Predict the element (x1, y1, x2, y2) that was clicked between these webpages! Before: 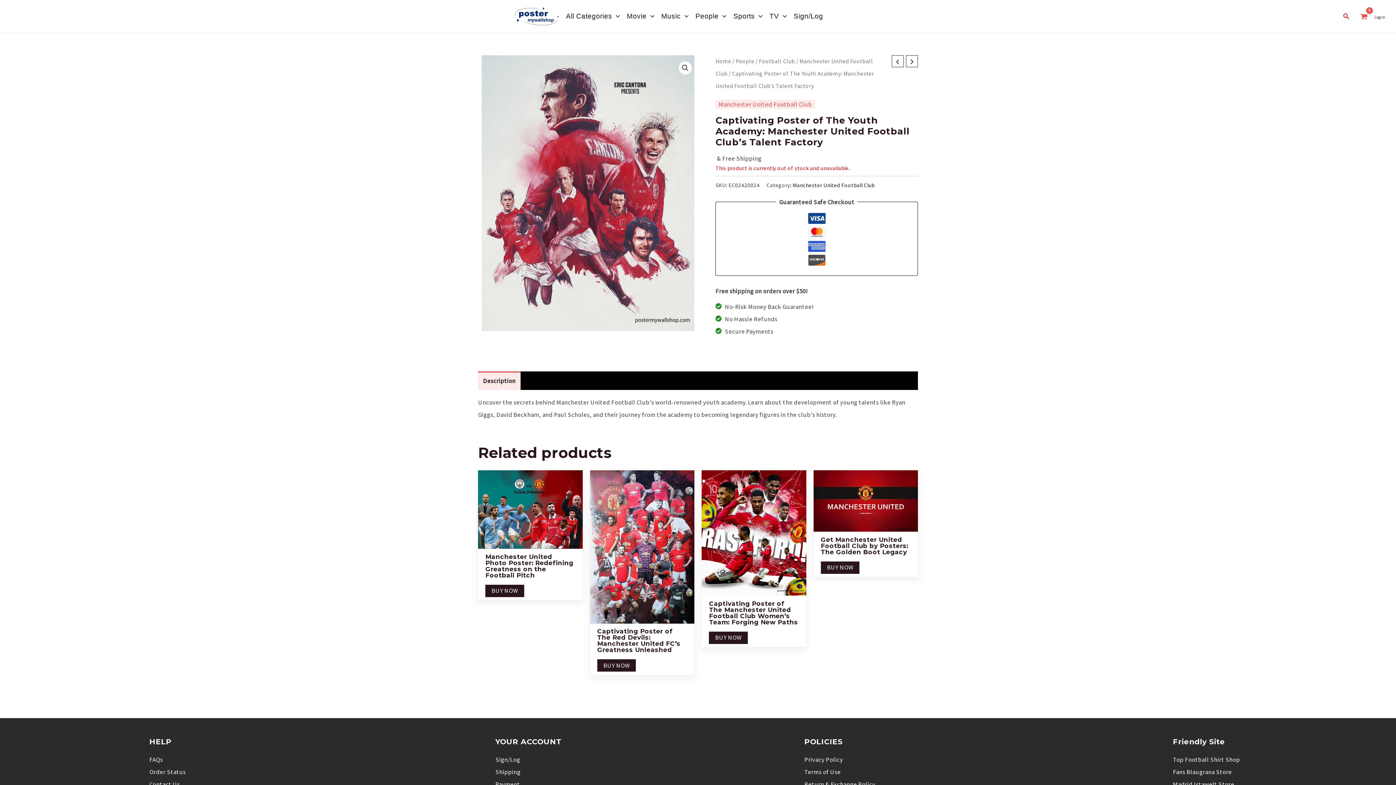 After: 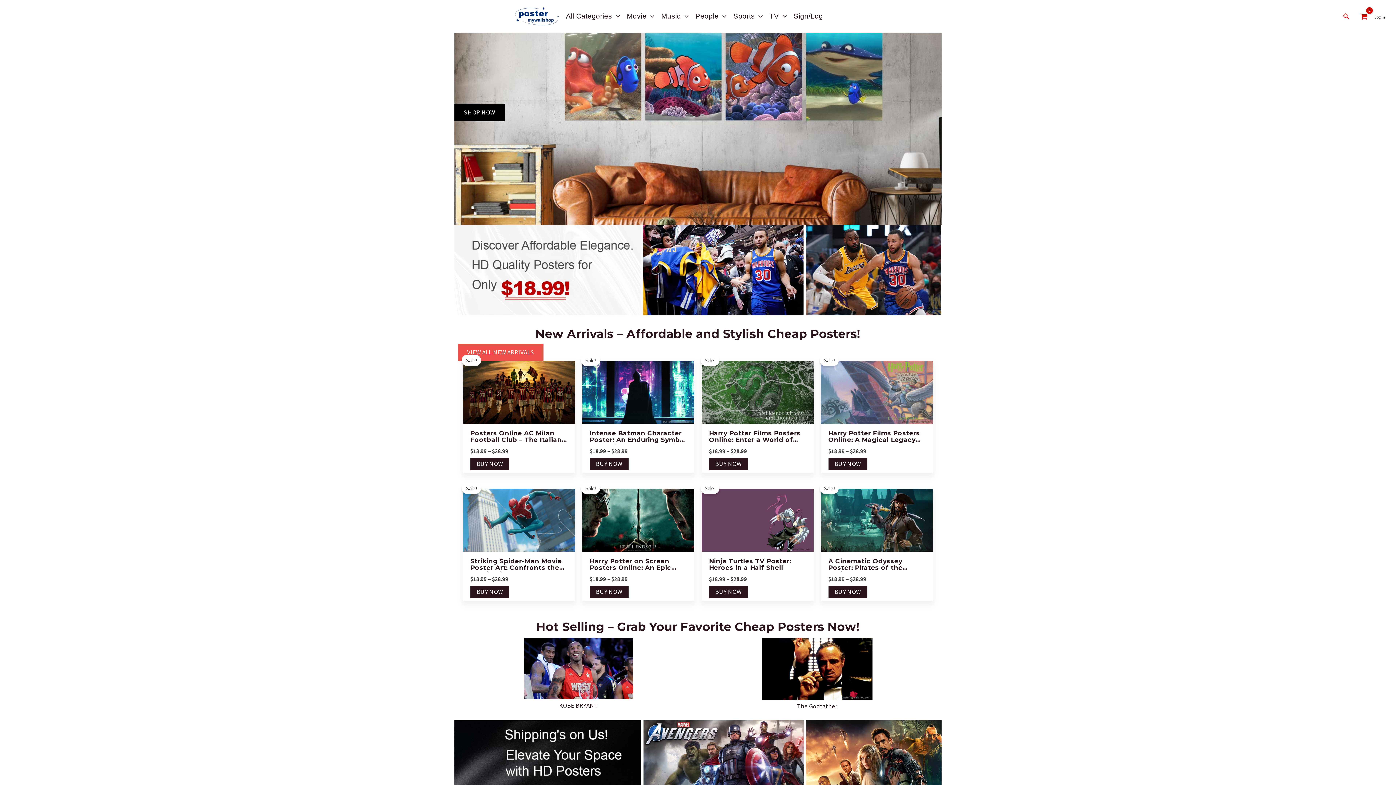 Action: bbox: (515, 11, 558, 19)